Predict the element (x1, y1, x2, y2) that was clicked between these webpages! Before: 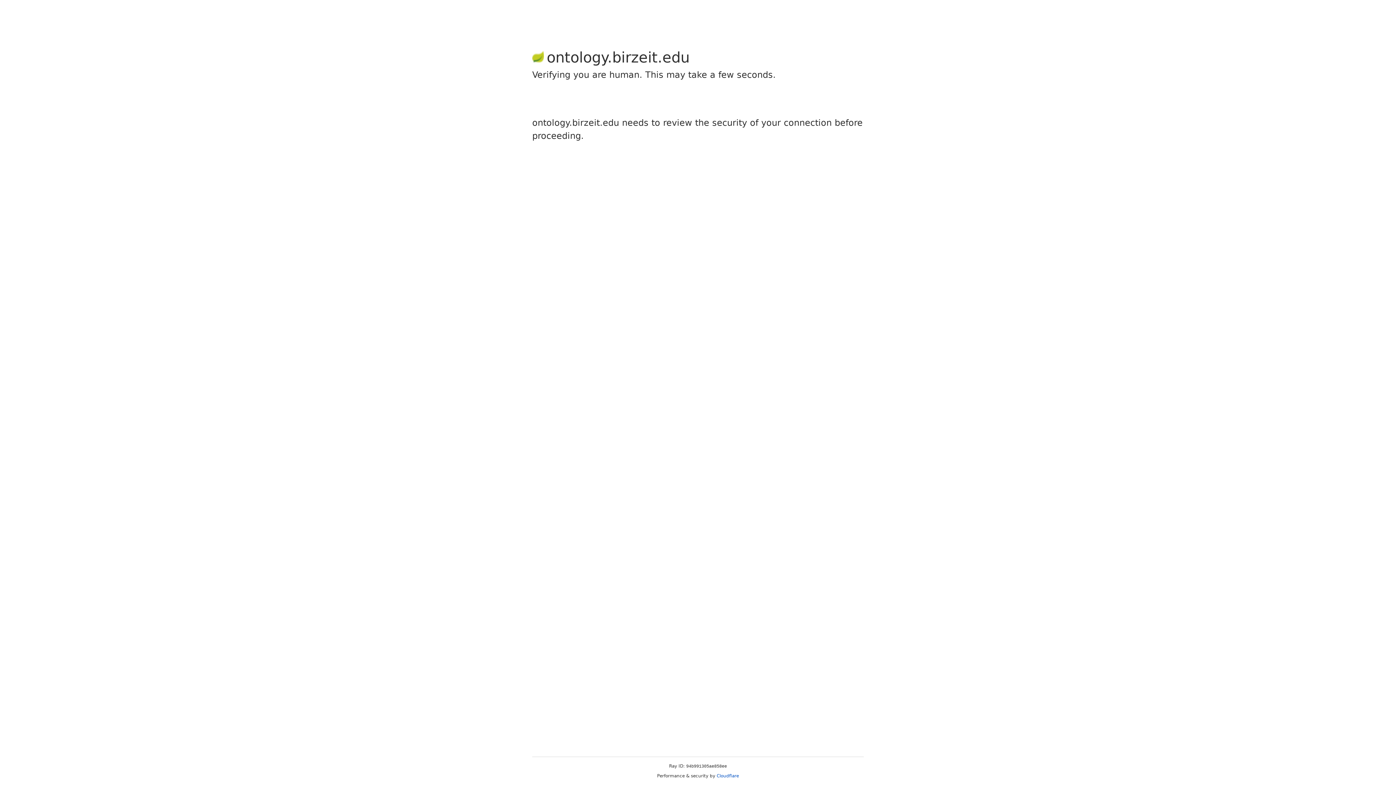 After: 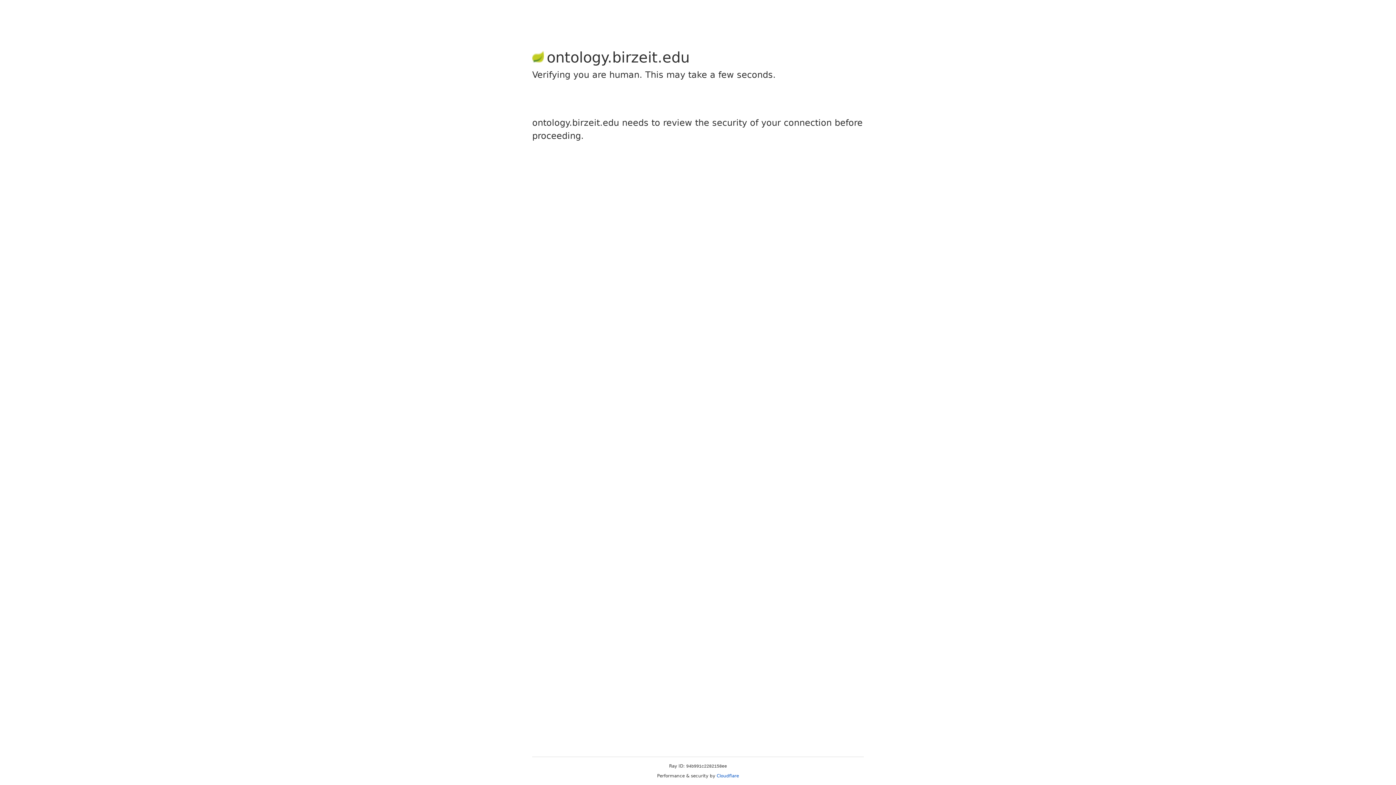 Action: label: Cloudflare bbox: (716, 773, 739, 778)